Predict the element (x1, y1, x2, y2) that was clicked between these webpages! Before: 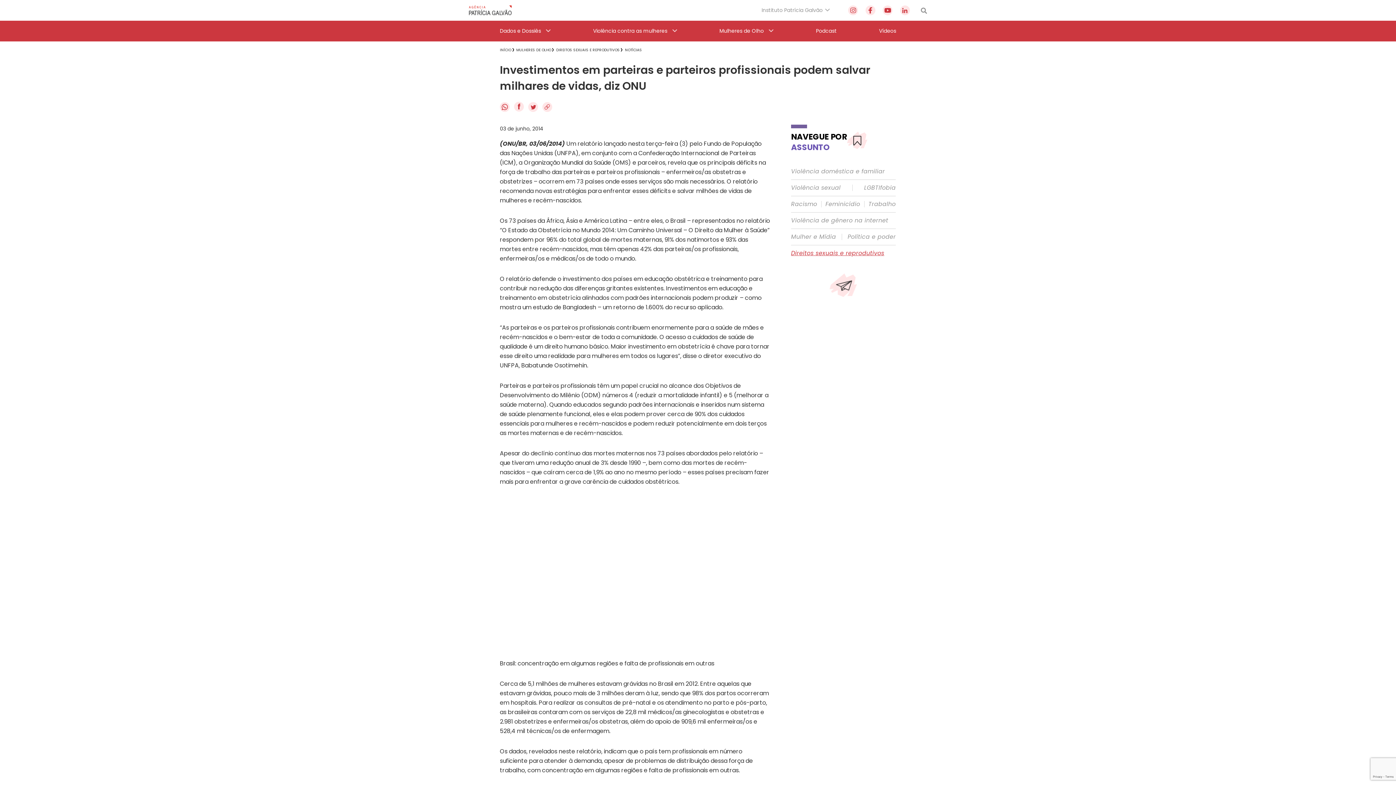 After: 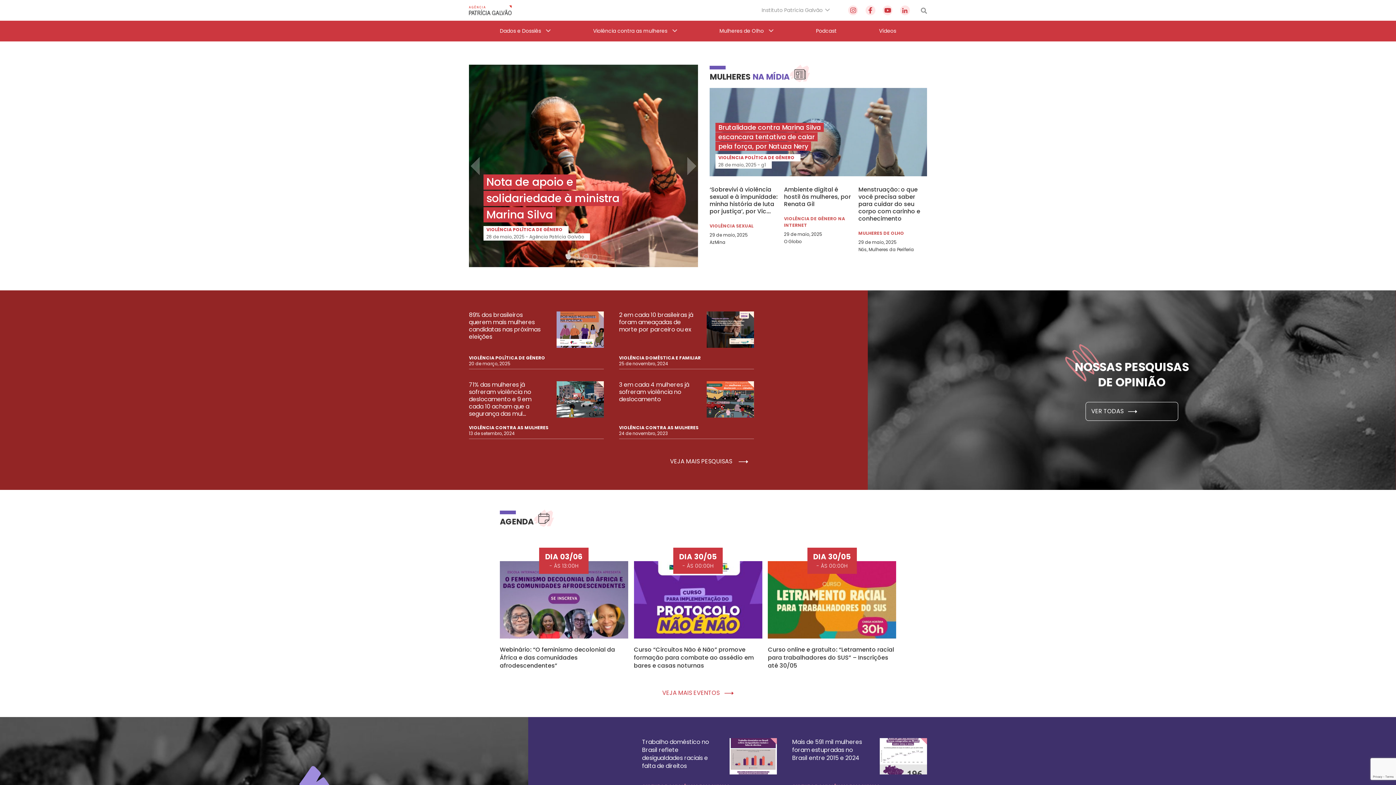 Action: bbox: (469, 5, 512, 15)